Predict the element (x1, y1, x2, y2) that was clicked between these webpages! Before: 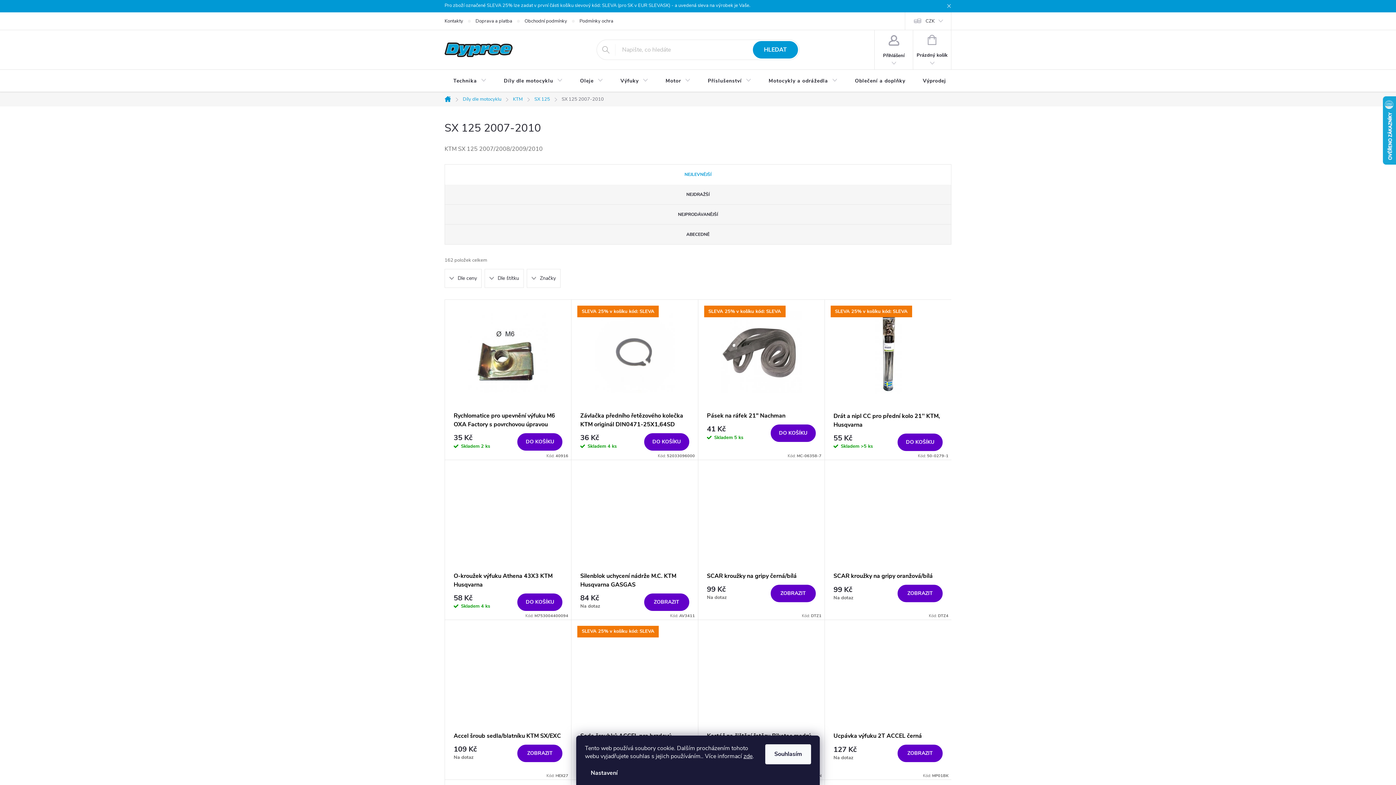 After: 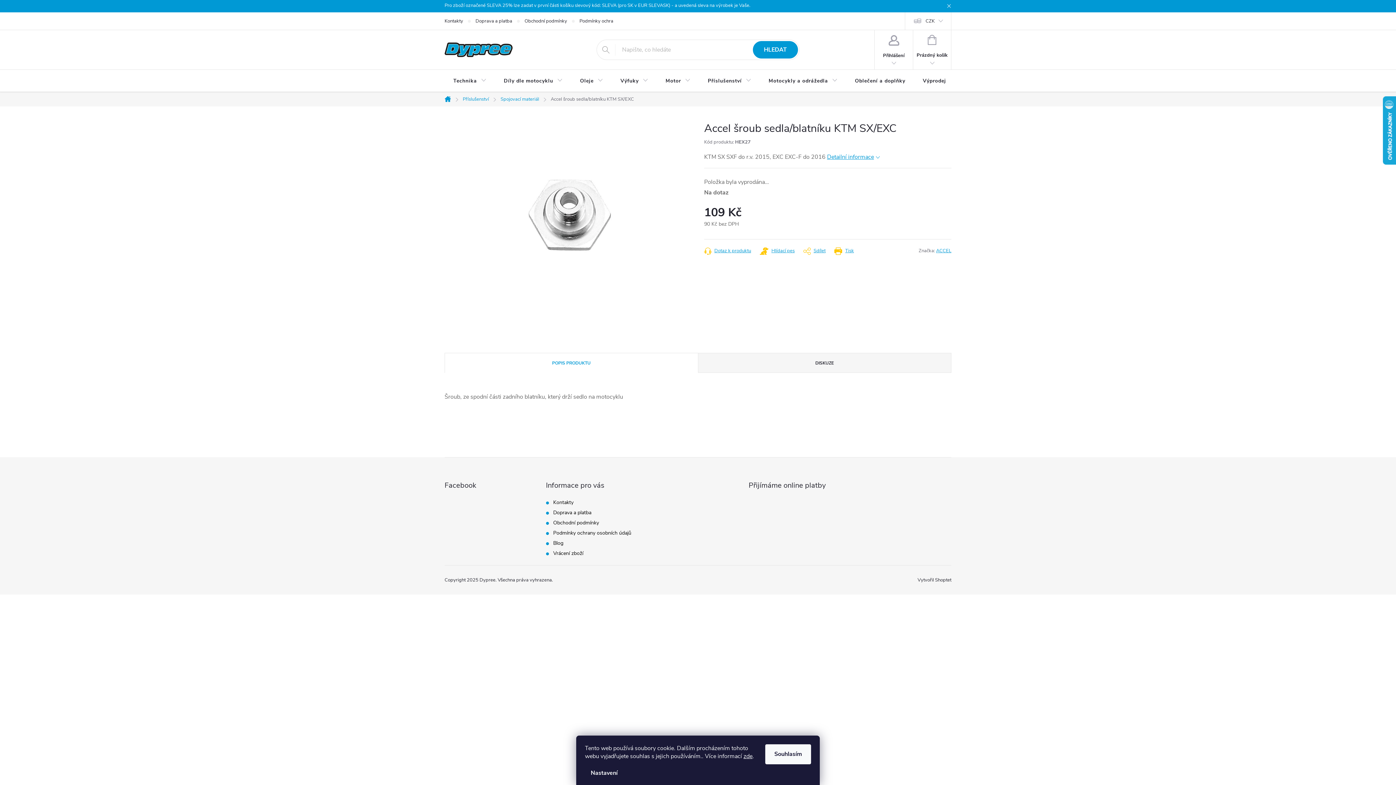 Action: bbox: (453, 631, 562, 713)